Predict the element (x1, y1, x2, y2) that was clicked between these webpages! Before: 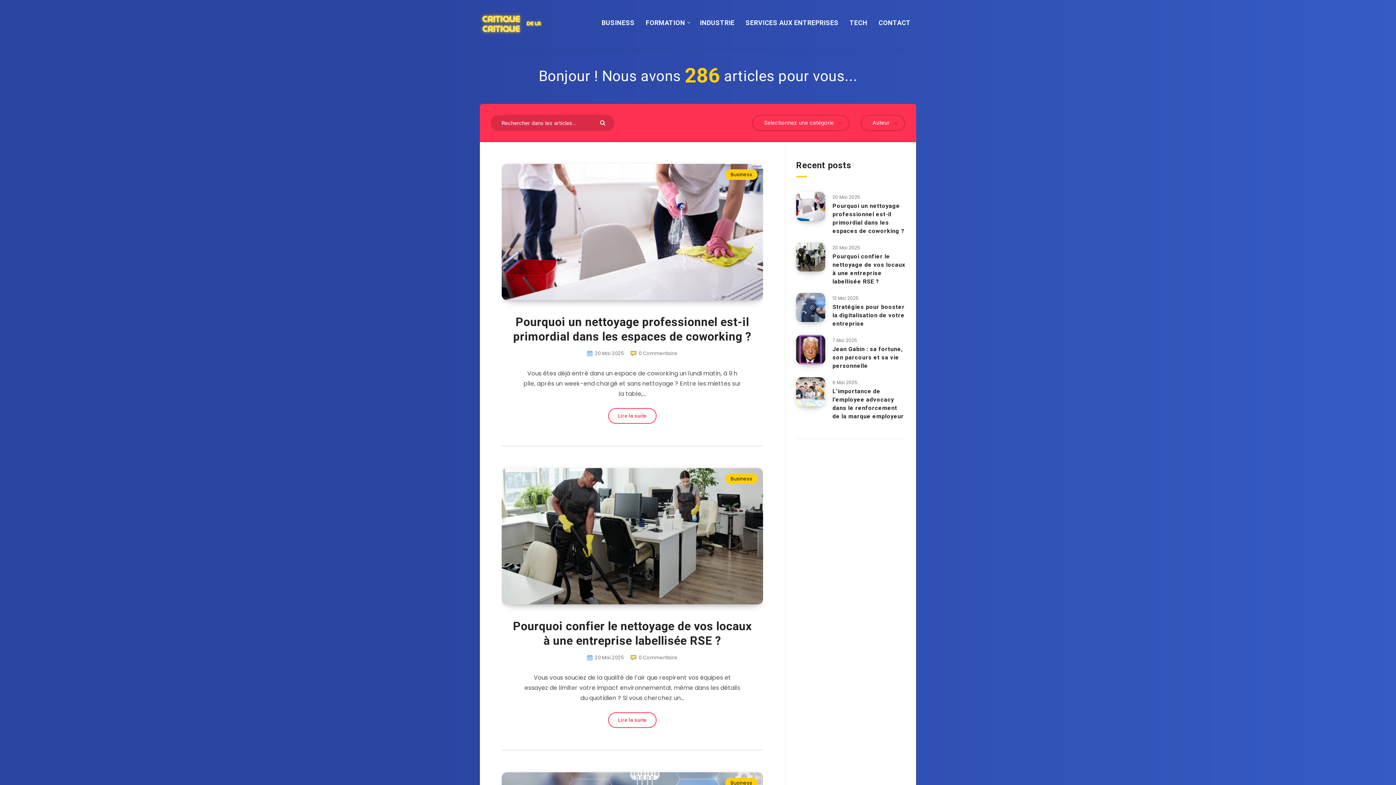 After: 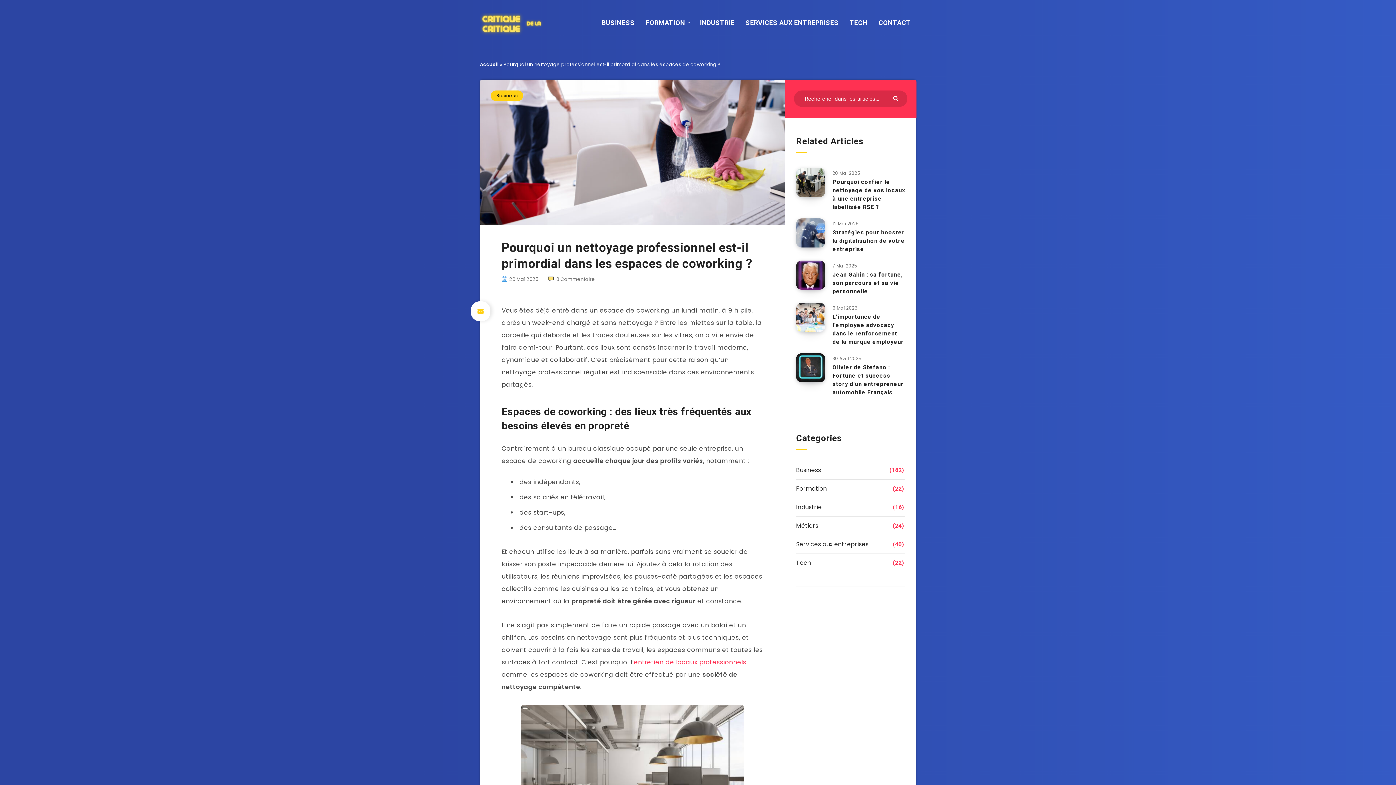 Action: bbox: (501, 164, 763, 300)